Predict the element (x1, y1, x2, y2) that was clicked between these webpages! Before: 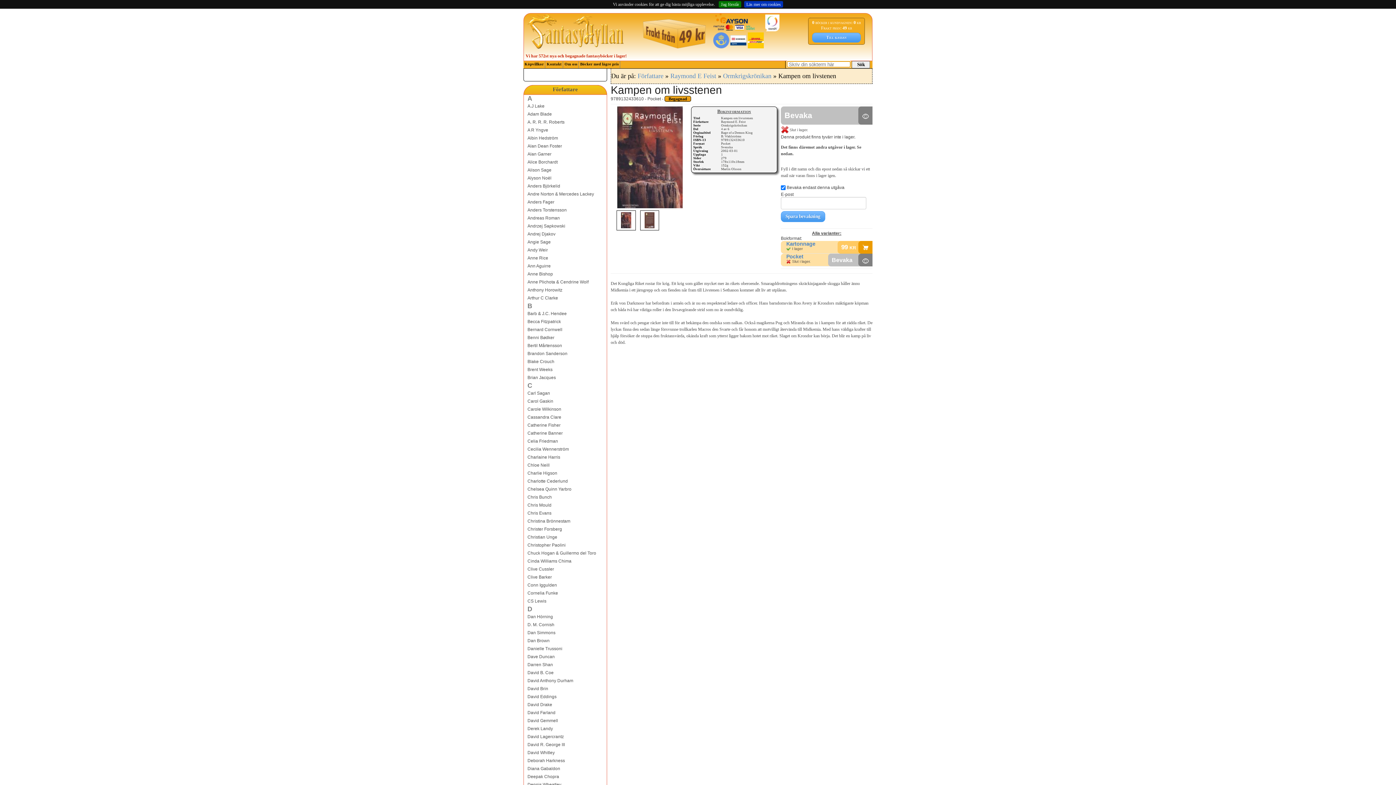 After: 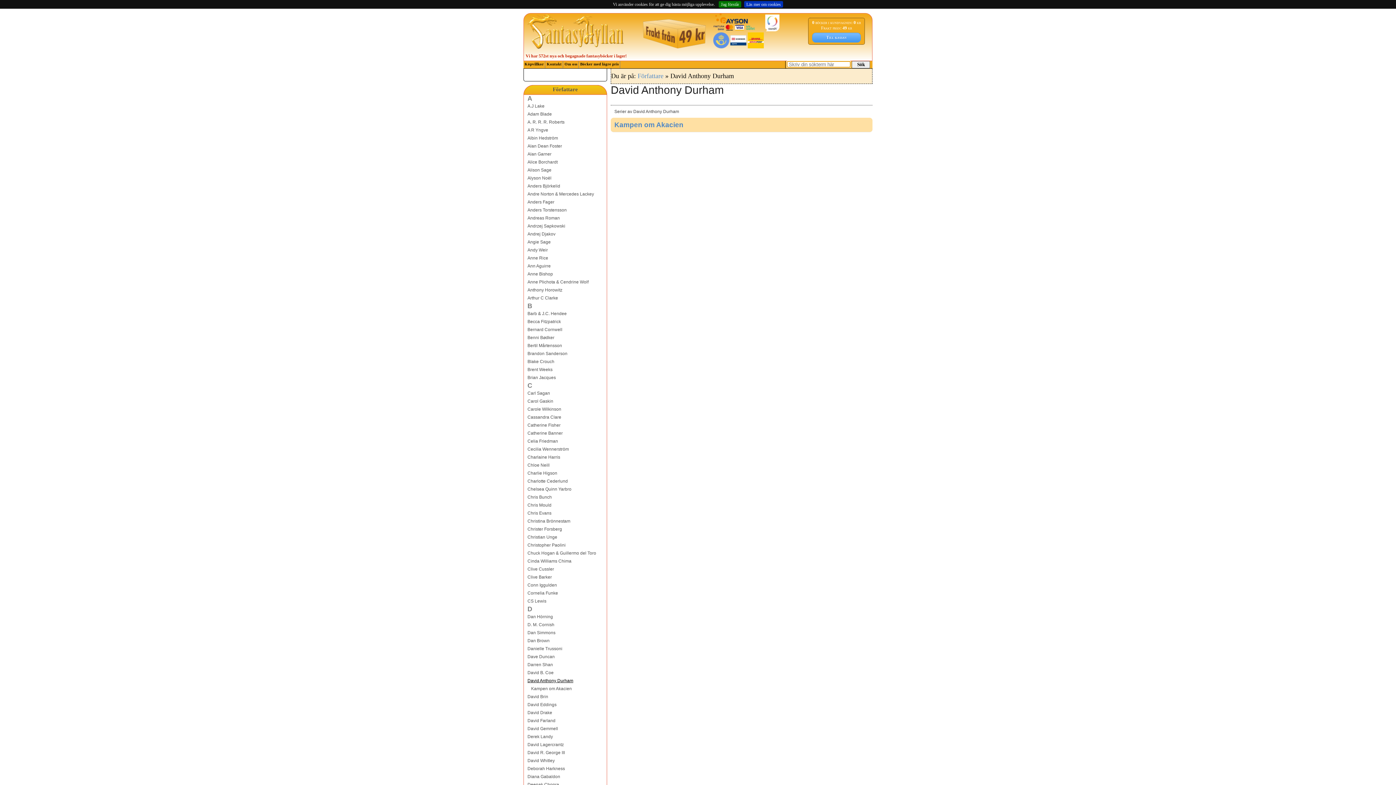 Action: bbox: (527, 677, 606, 685) label: David Anthony Durham